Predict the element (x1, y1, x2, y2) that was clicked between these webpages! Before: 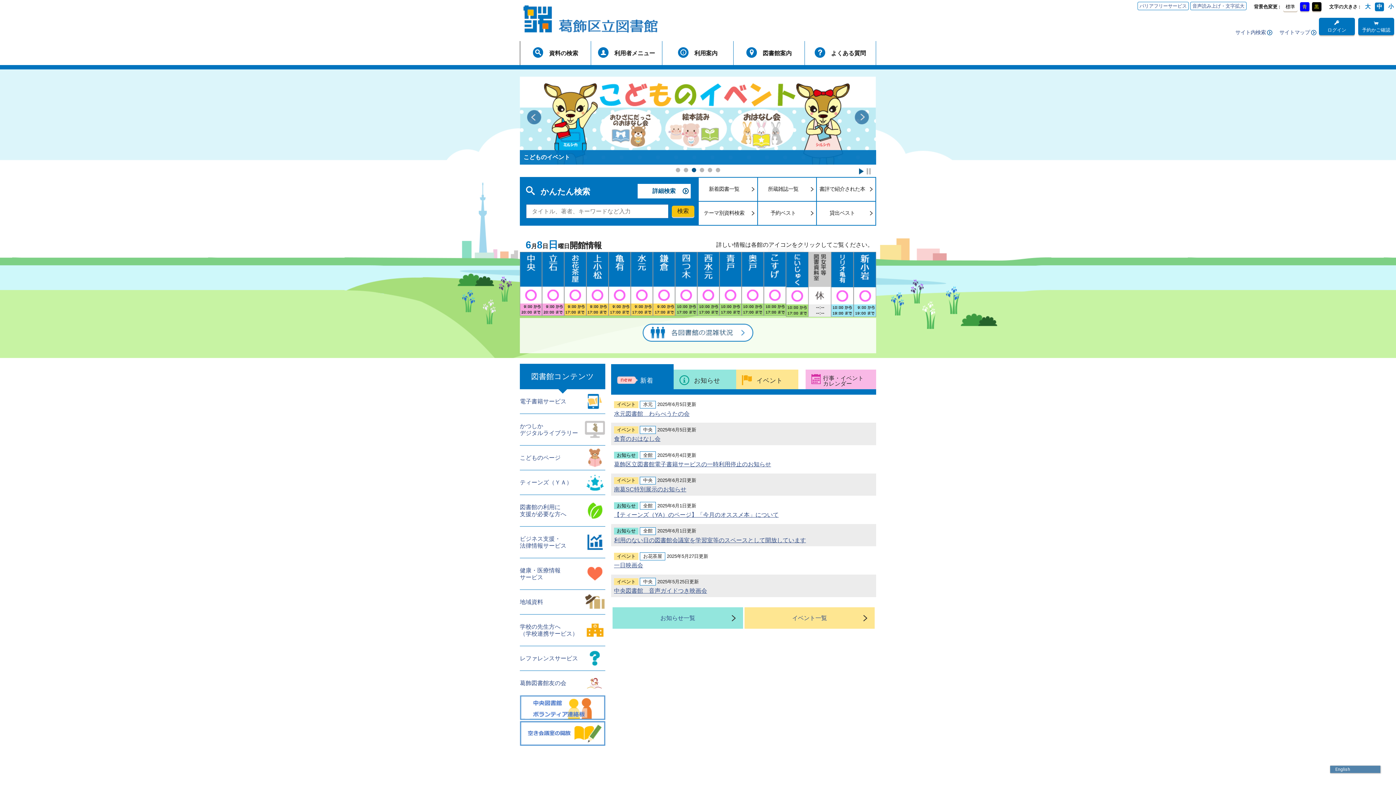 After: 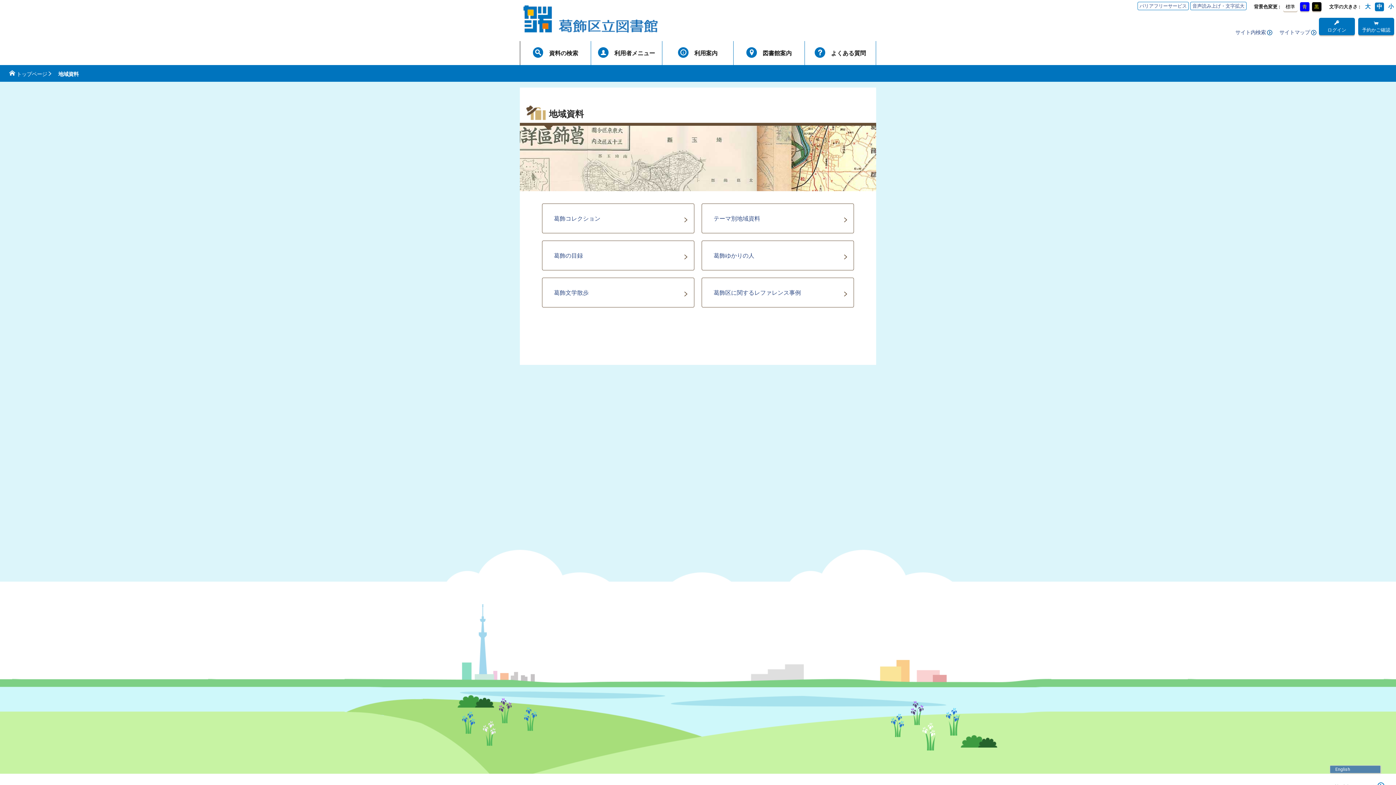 Action: bbox: (520, 590, 605, 614) label: 地域資料